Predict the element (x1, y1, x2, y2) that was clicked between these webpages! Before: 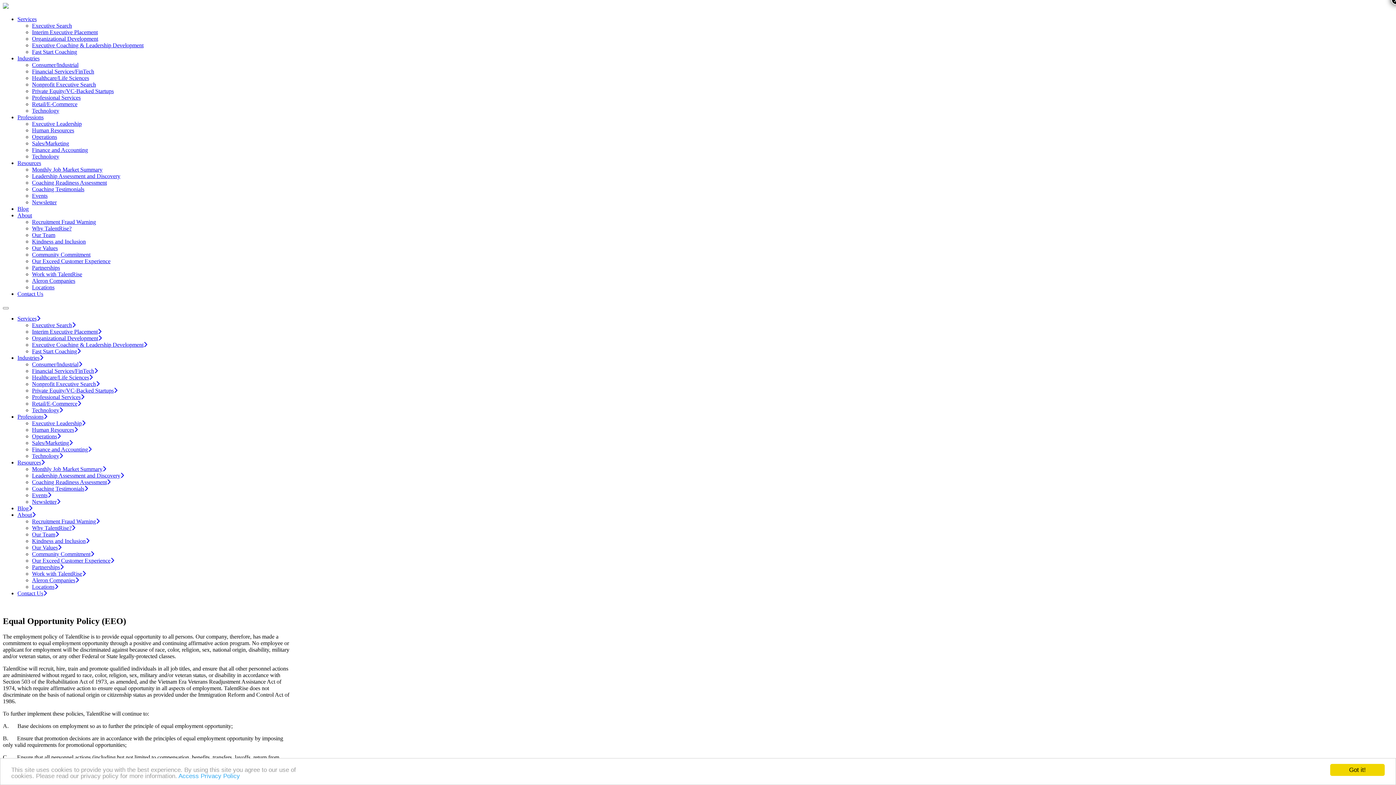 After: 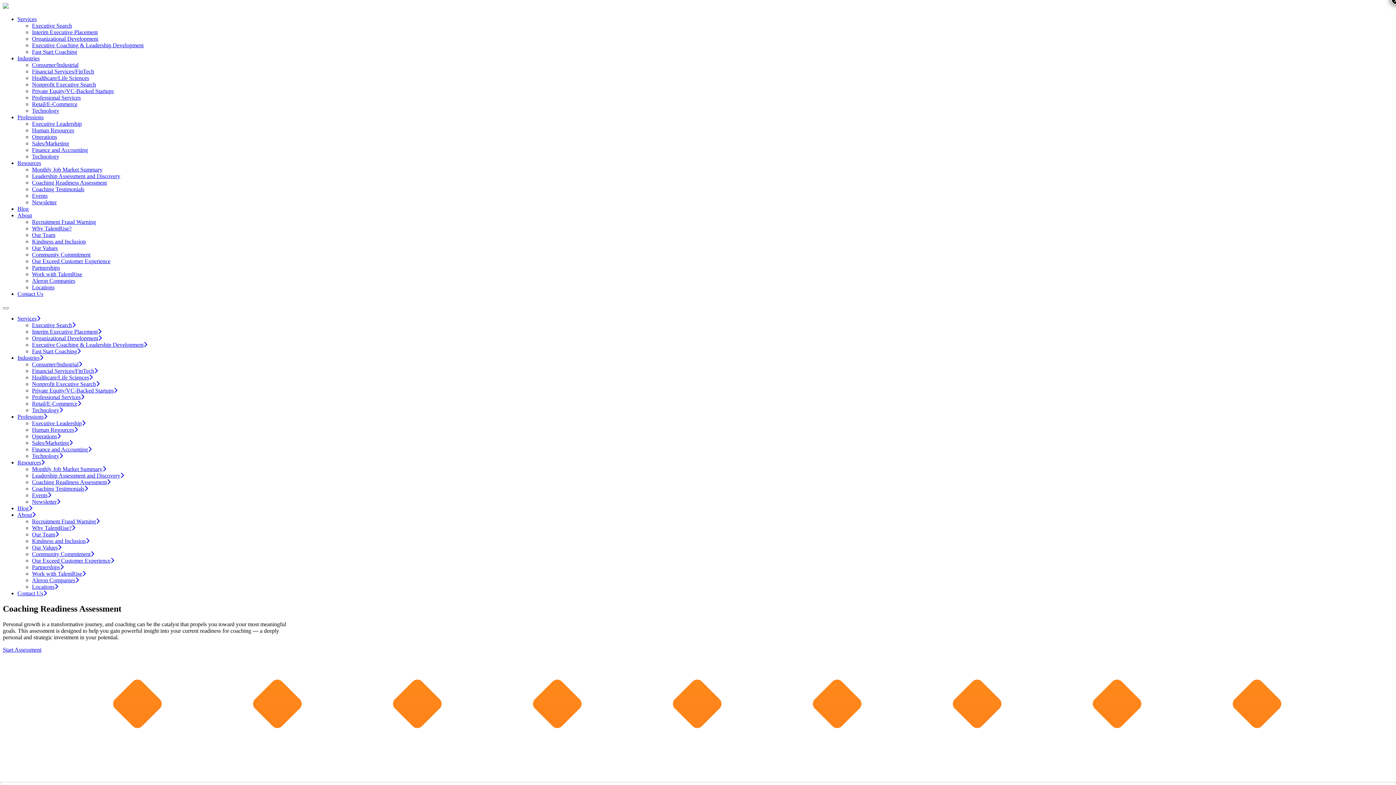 Action: bbox: (32, 479, 110, 485) label: Coaching Readiness Assessment